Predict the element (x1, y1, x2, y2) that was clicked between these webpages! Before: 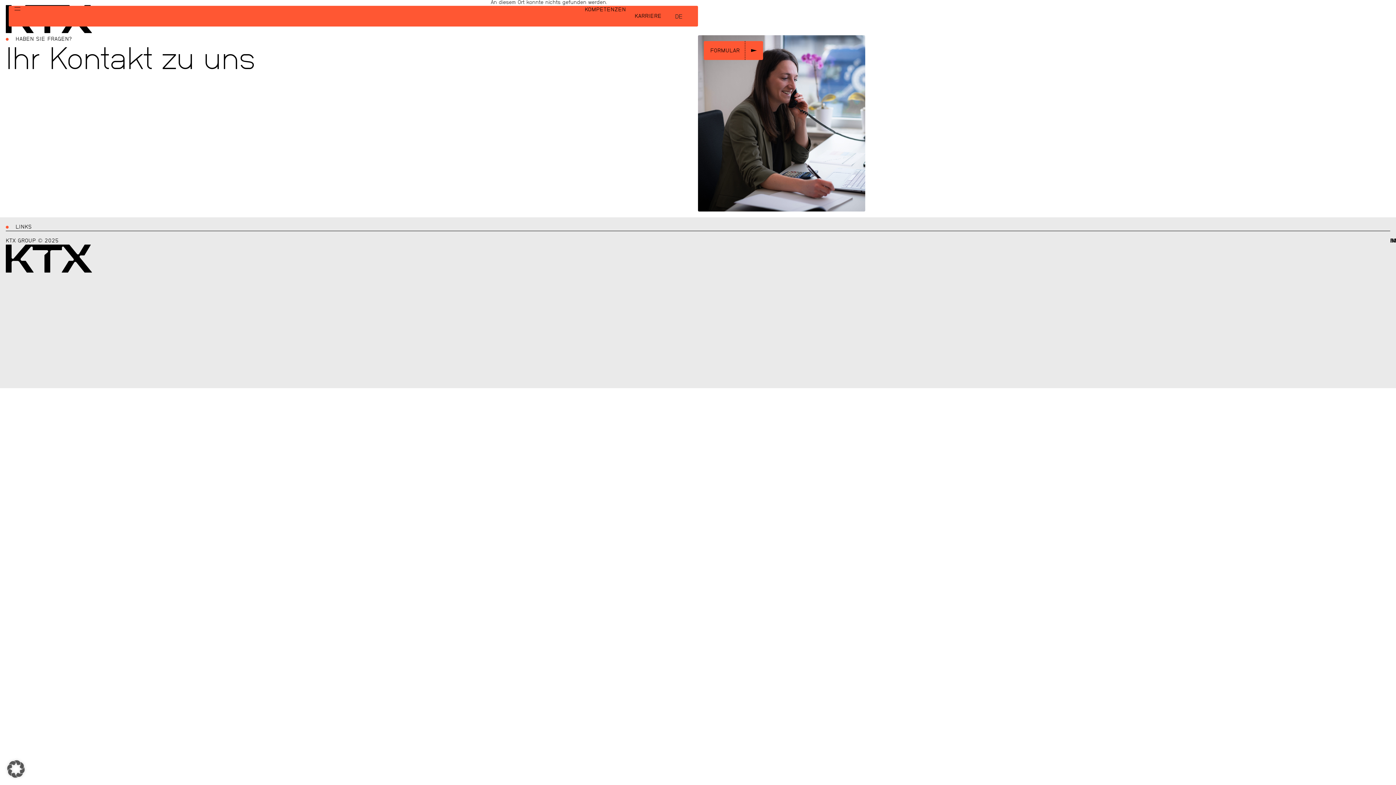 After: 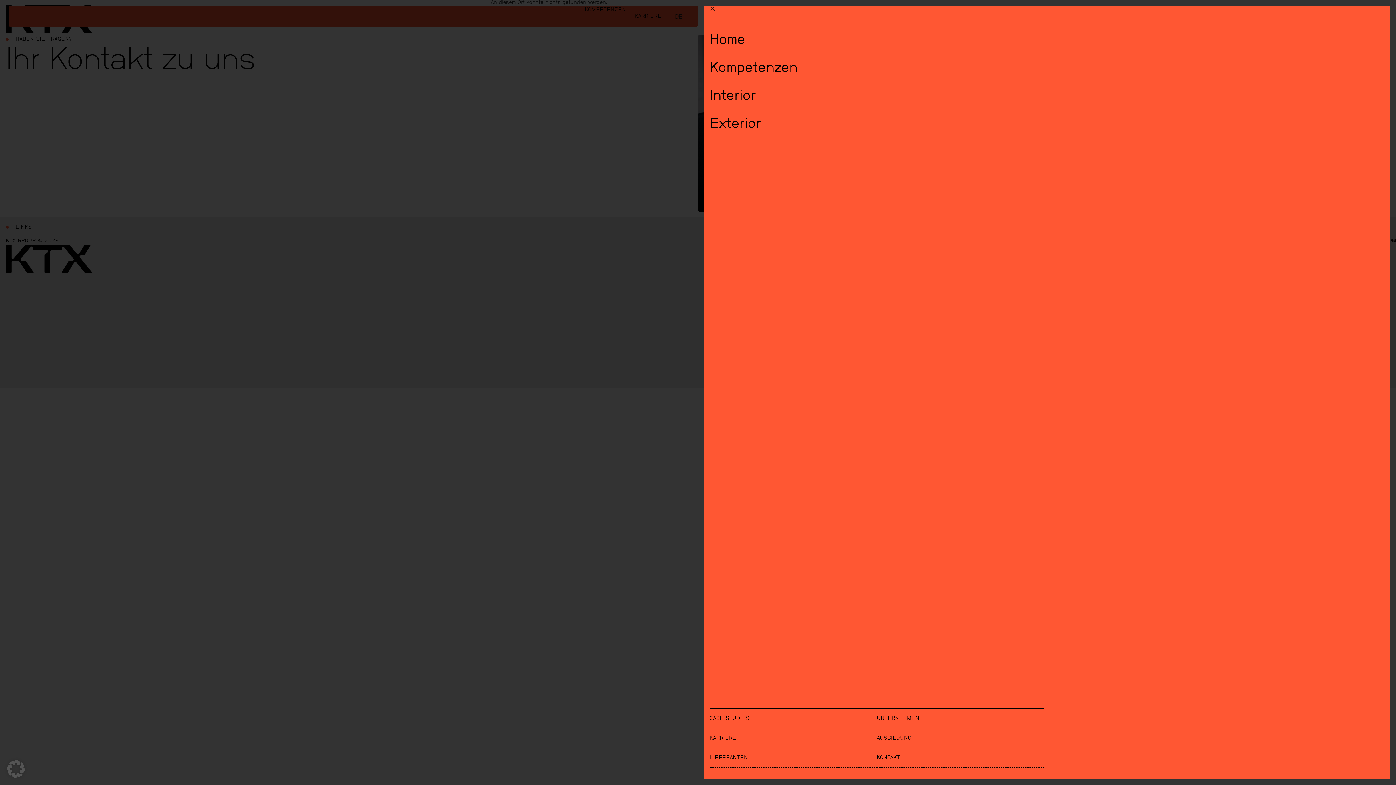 Action: bbox: (8, 5, 580, 26)